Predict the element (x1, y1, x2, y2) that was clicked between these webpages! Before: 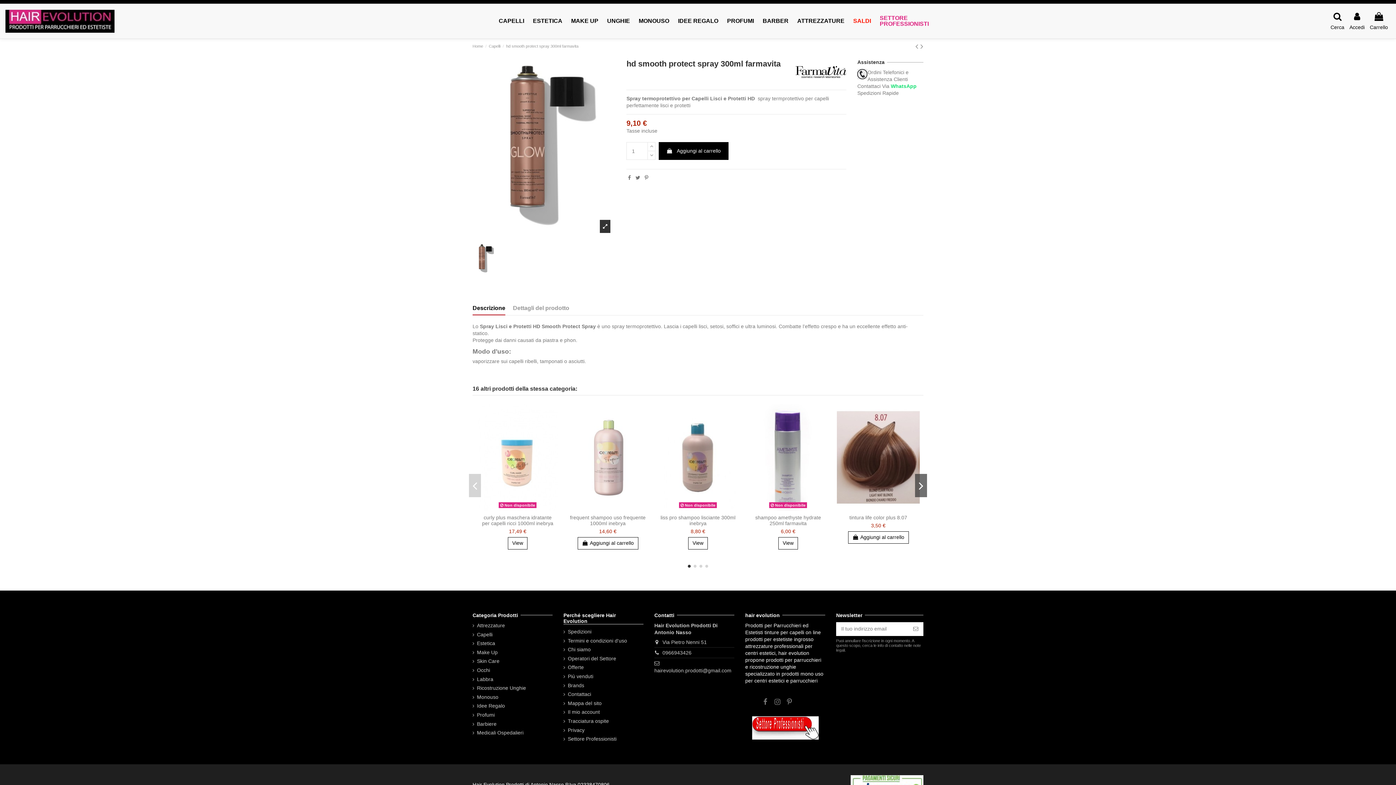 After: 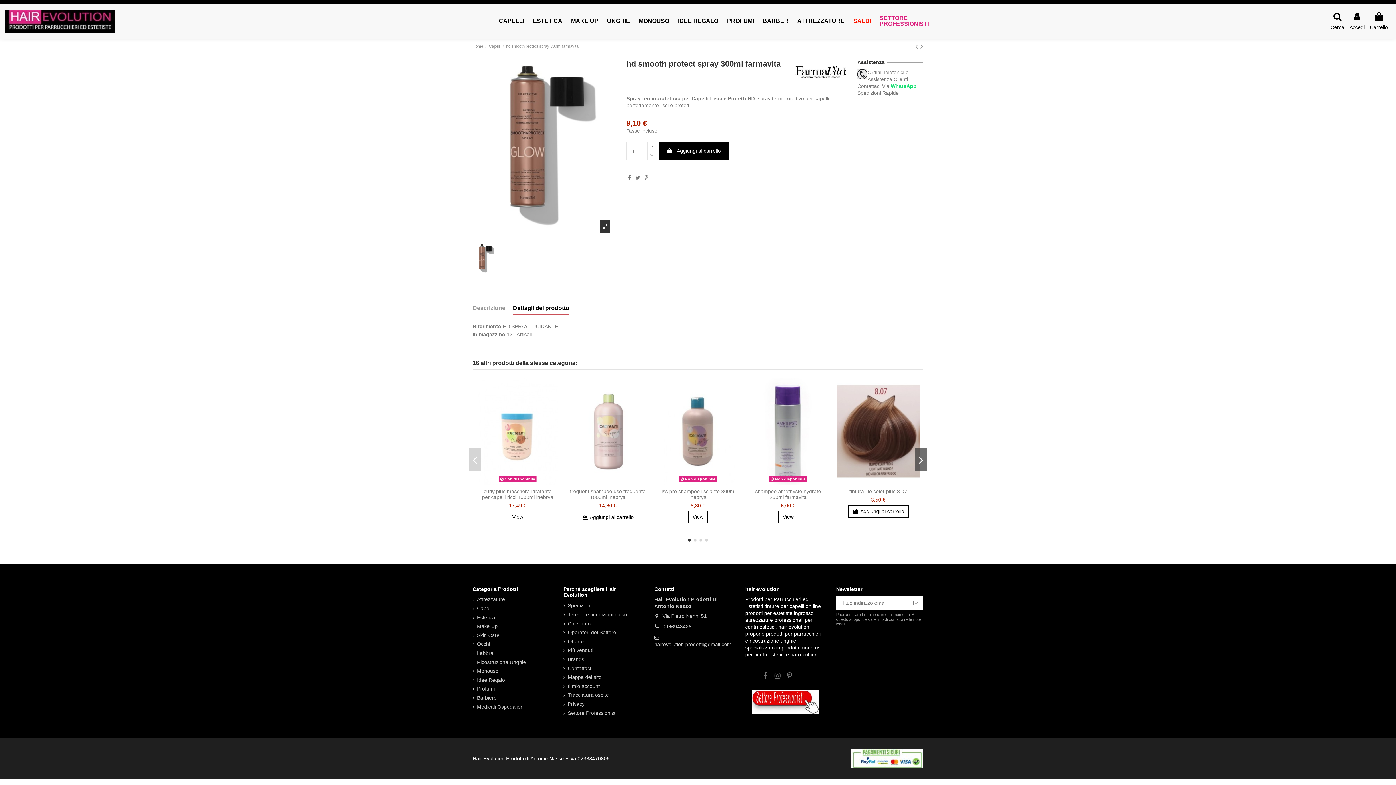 Action: bbox: (513, 304, 569, 314) label: Dettagli del prodotto